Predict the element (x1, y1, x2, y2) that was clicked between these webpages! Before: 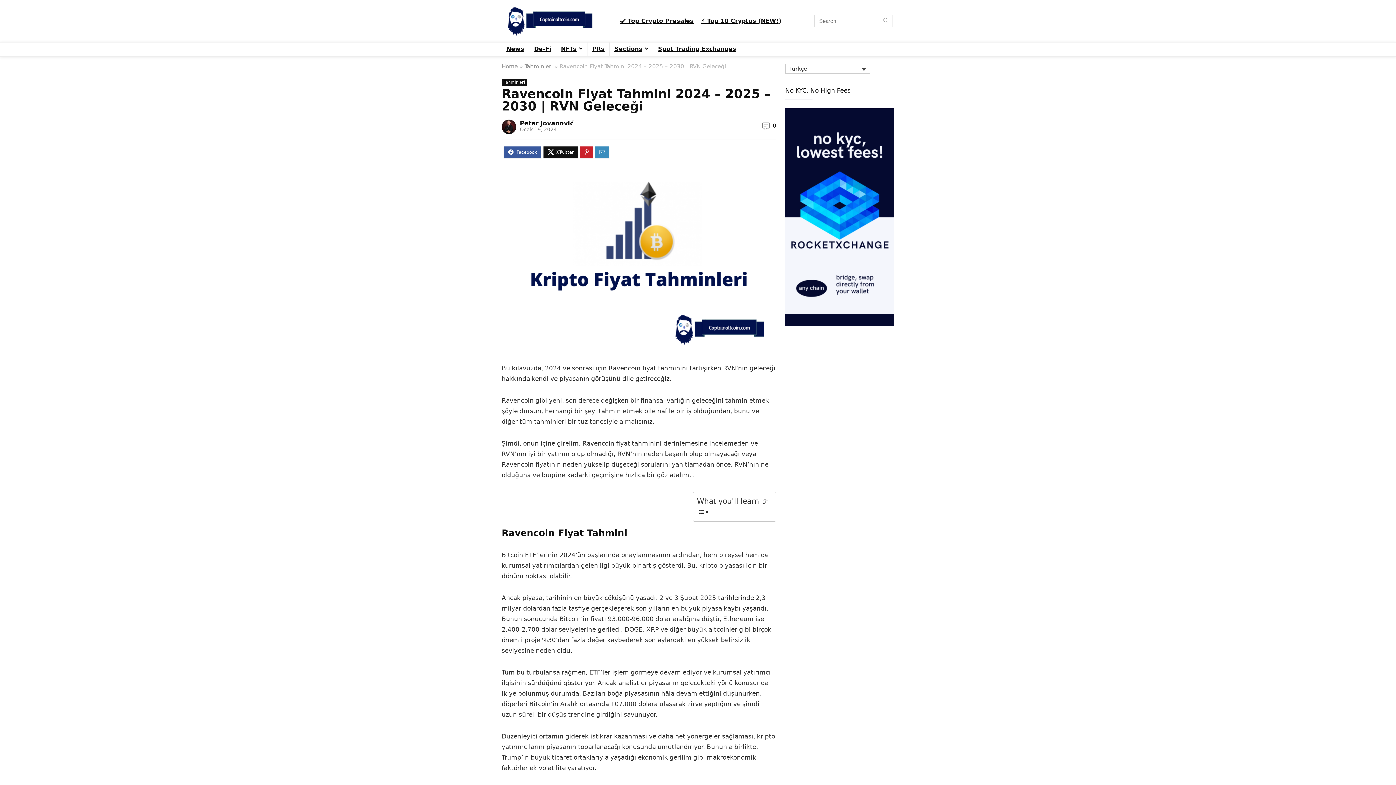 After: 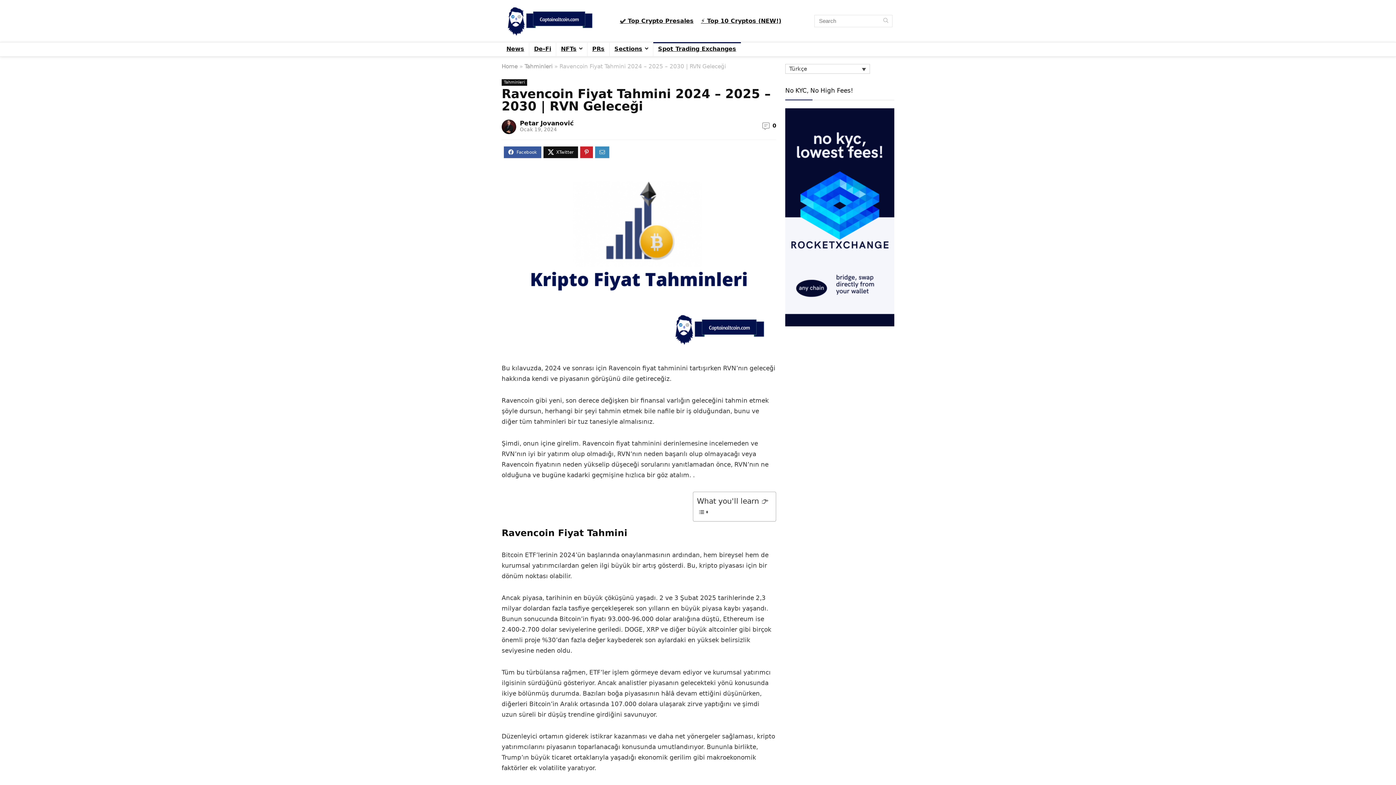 Action: bbox: (653, 42, 741, 56) label: Spot Trading Exchanges